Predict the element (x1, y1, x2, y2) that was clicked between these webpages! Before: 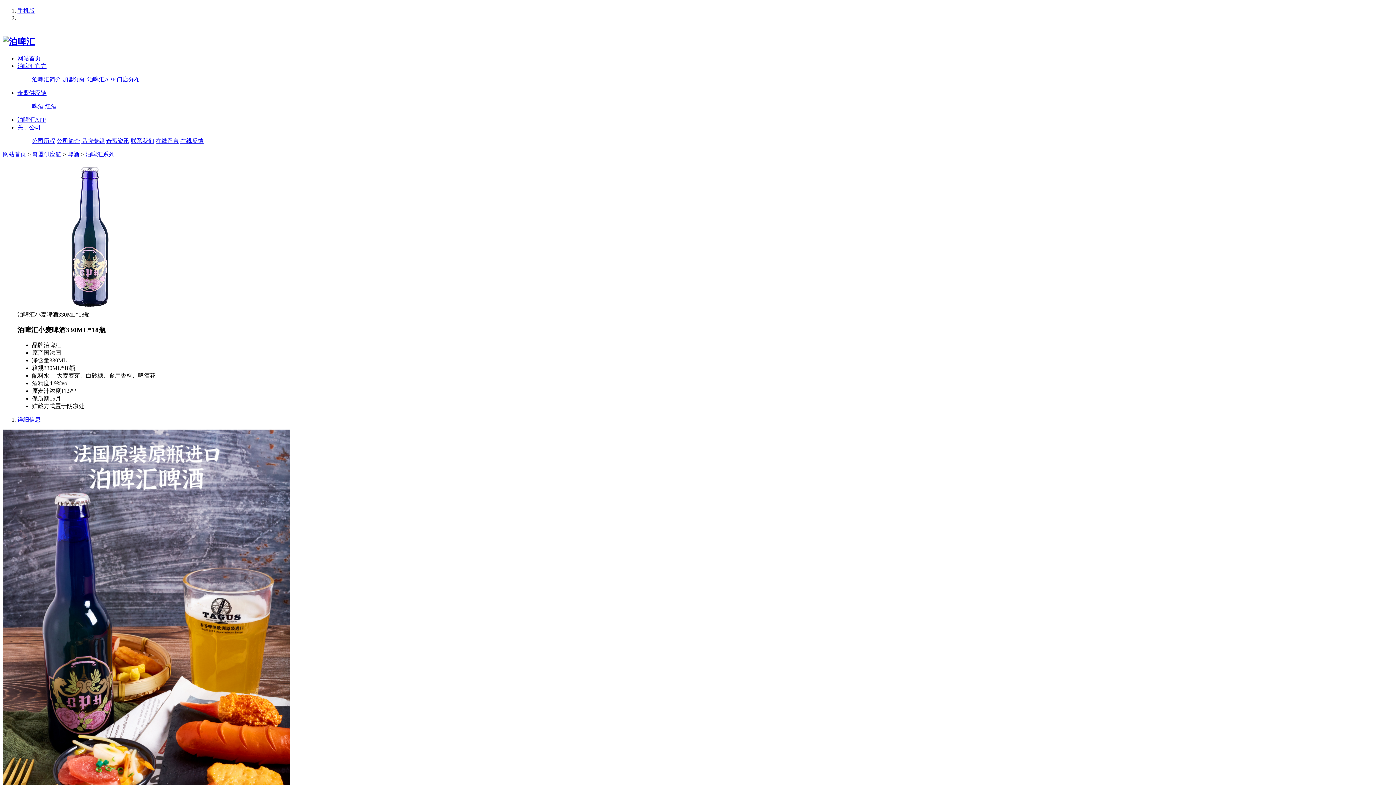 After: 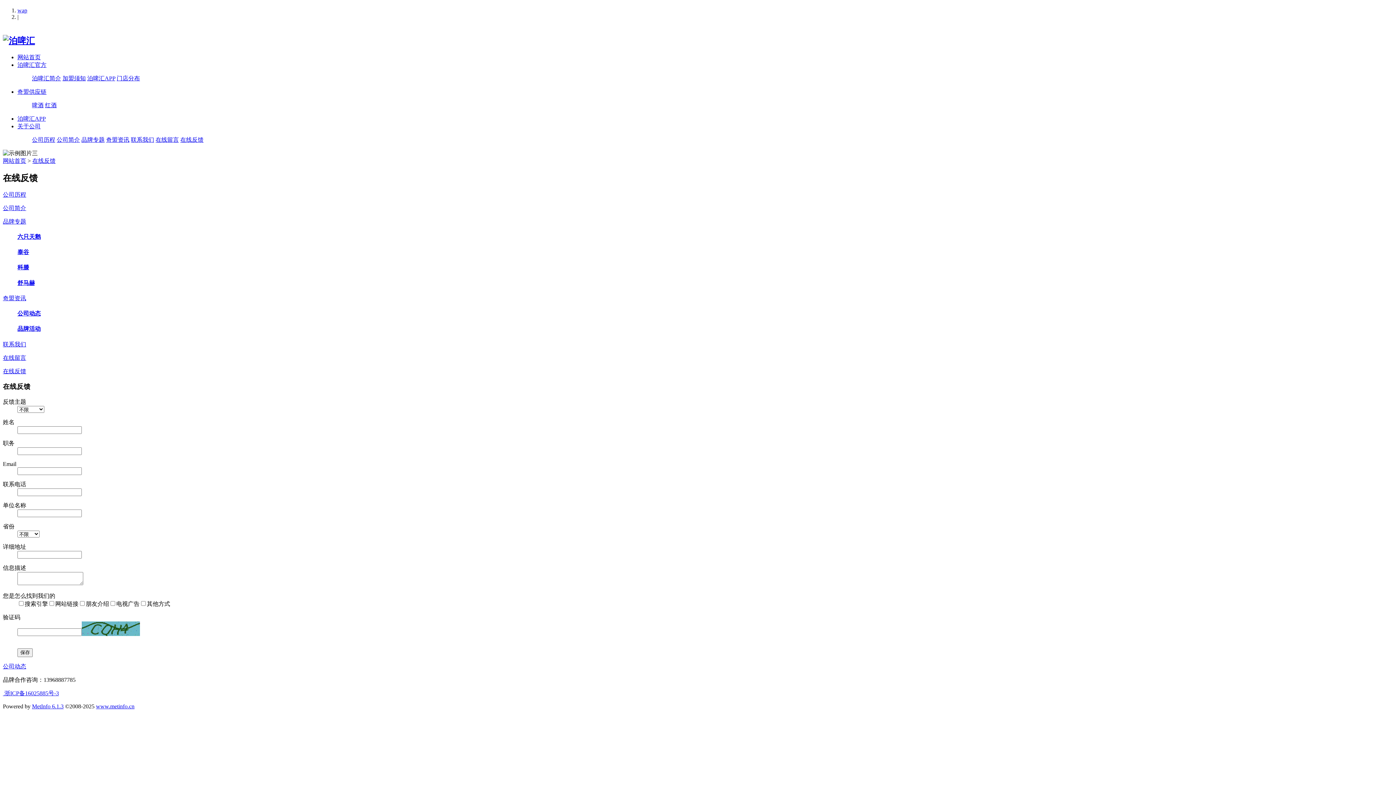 Action: bbox: (180, 137, 203, 143) label: 在线反馈